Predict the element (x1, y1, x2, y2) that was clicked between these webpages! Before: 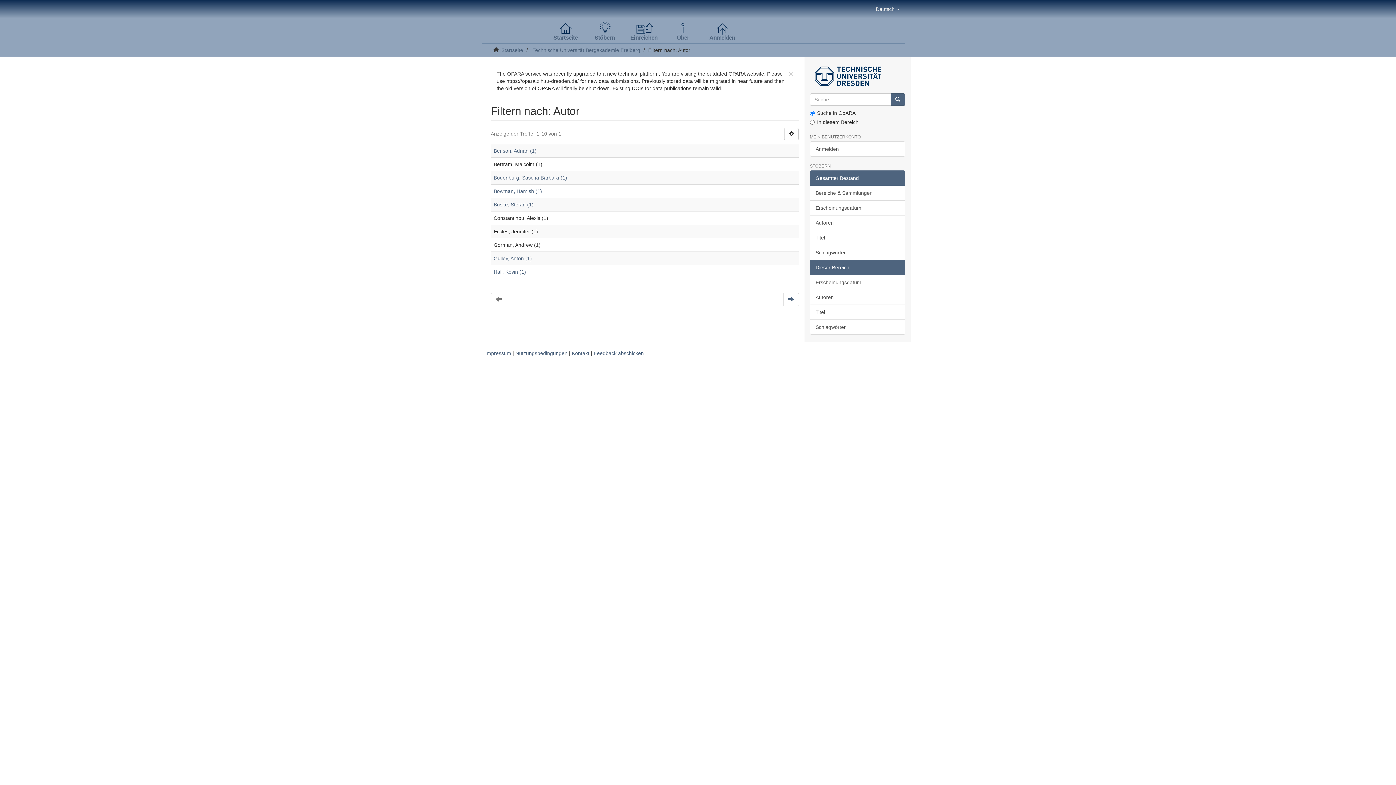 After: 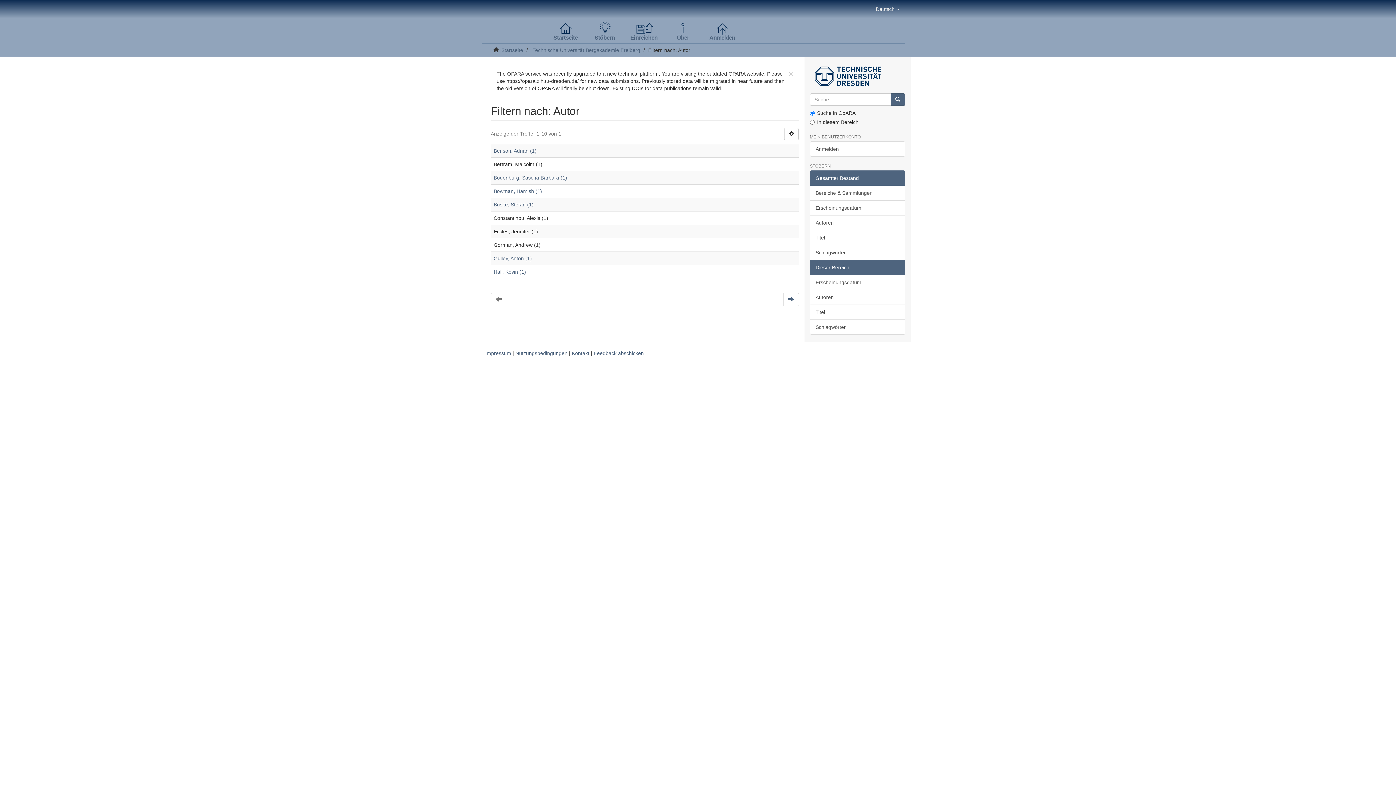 Action: bbox: (490, 293, 506, 306)